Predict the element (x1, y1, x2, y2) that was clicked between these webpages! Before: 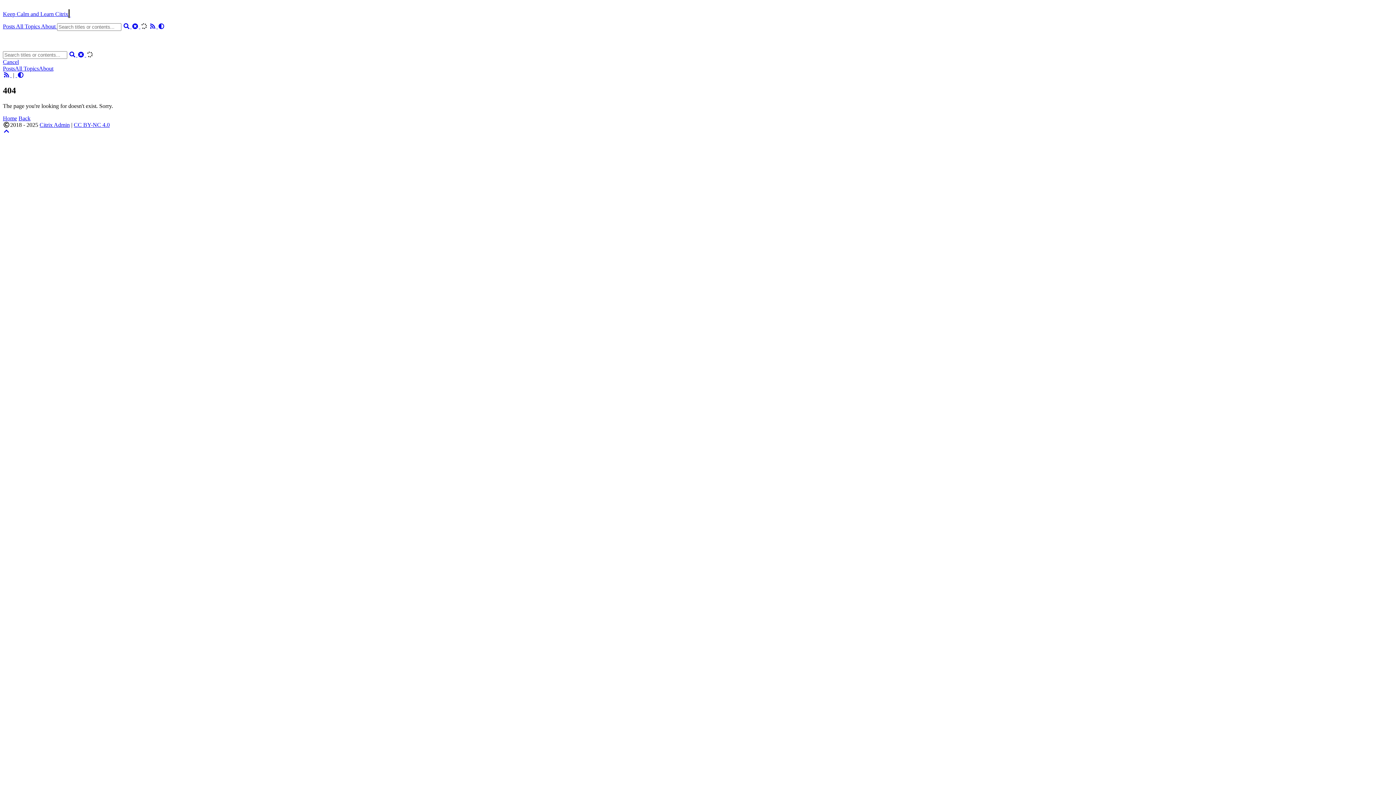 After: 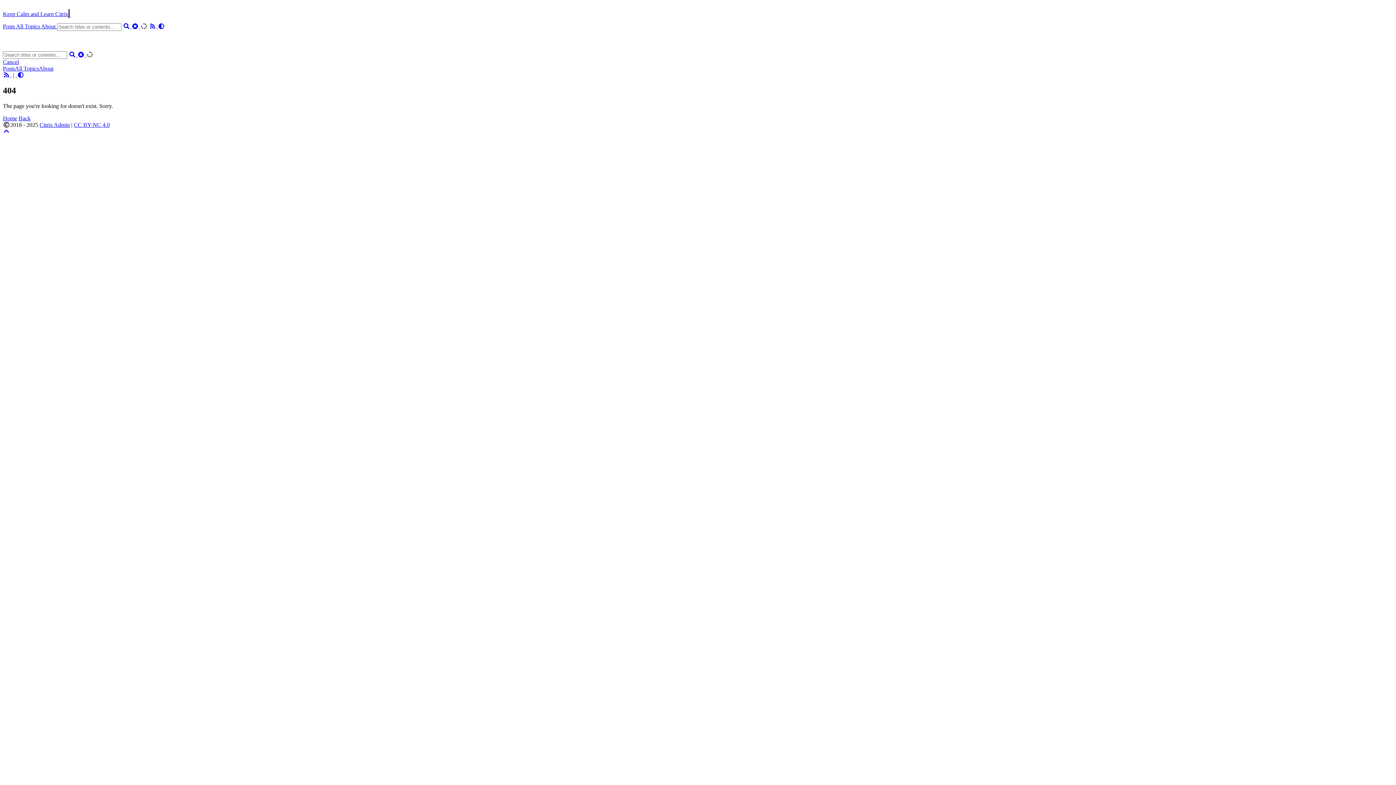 Action: bbox: (73, 121, 109, 127) label: CC BY-NC 4.0